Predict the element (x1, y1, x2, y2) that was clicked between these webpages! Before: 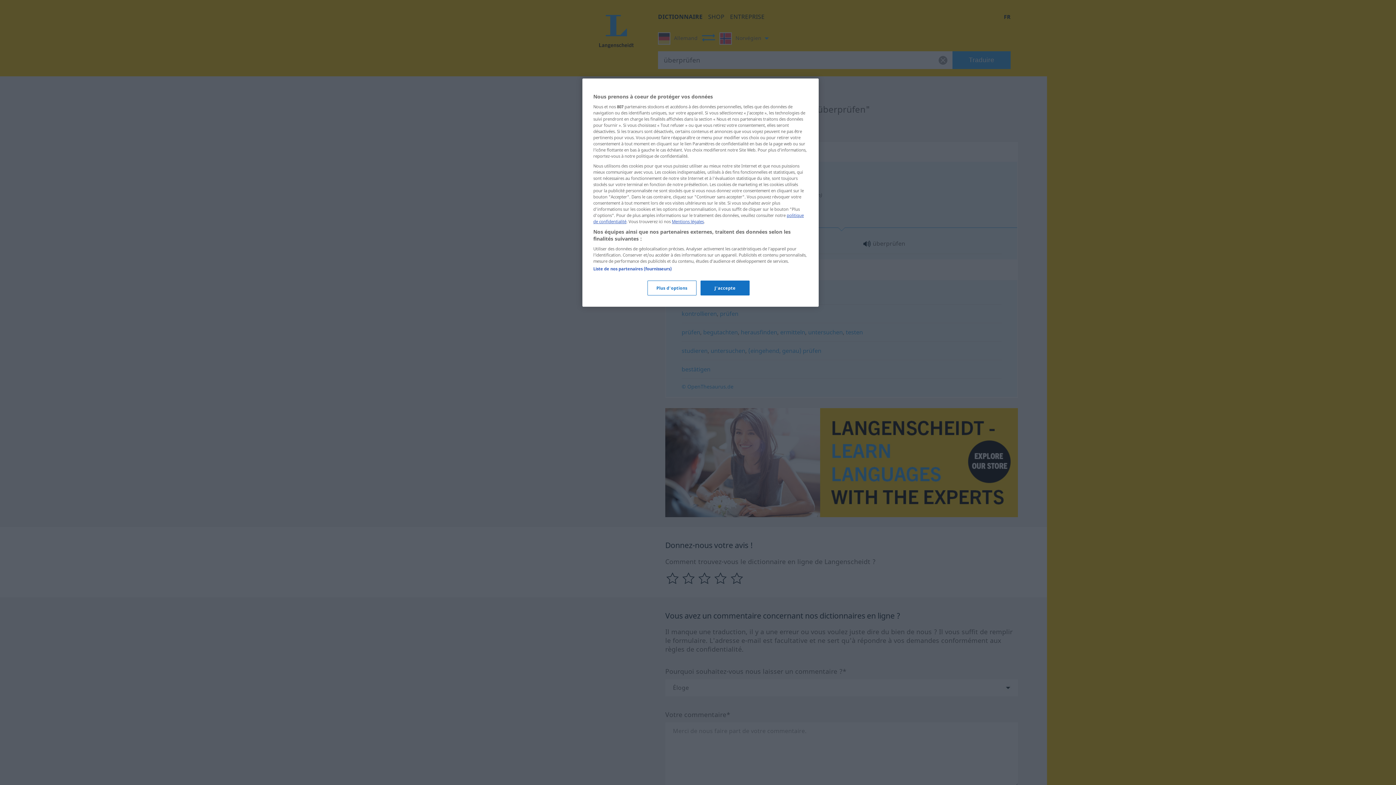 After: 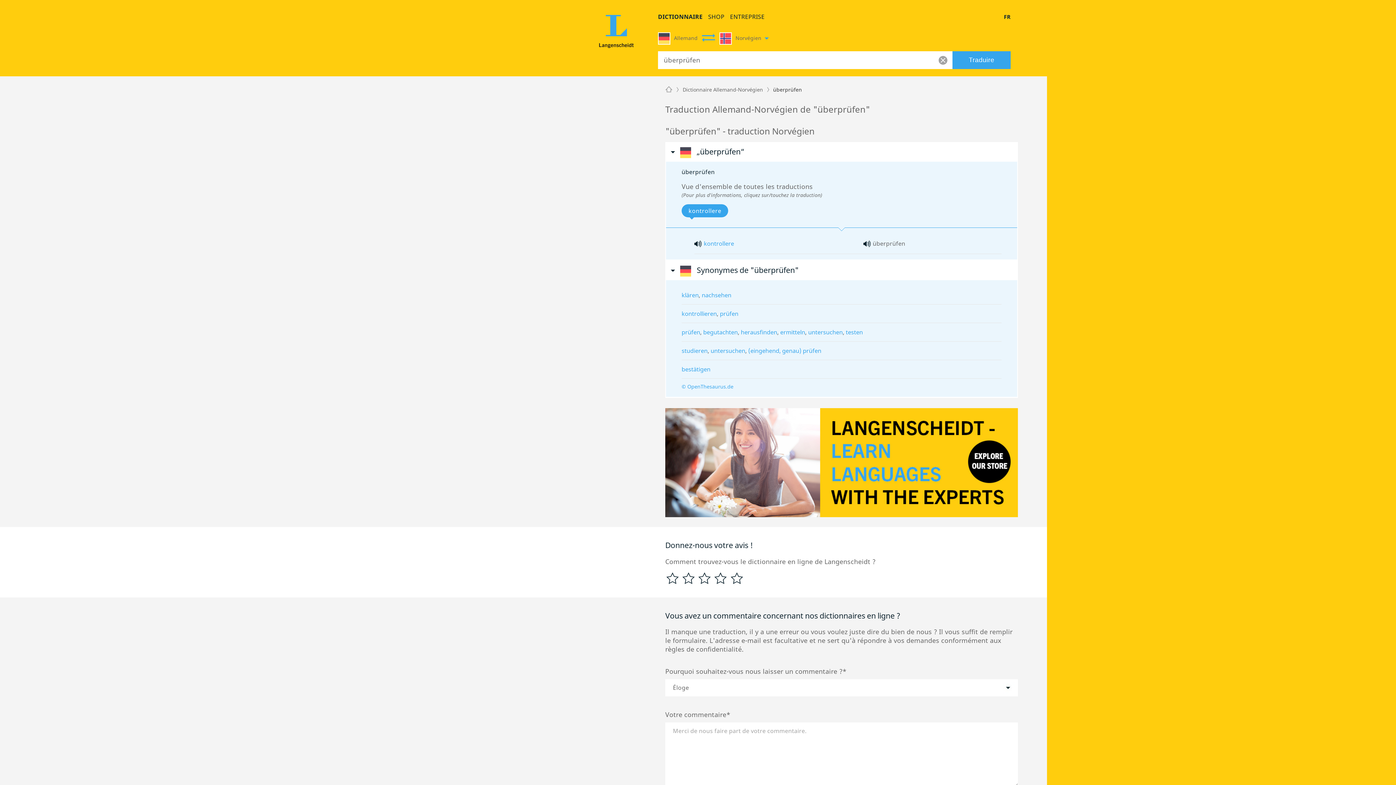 Action: label: J'accepte bbox: (700, 280, 749, 295)